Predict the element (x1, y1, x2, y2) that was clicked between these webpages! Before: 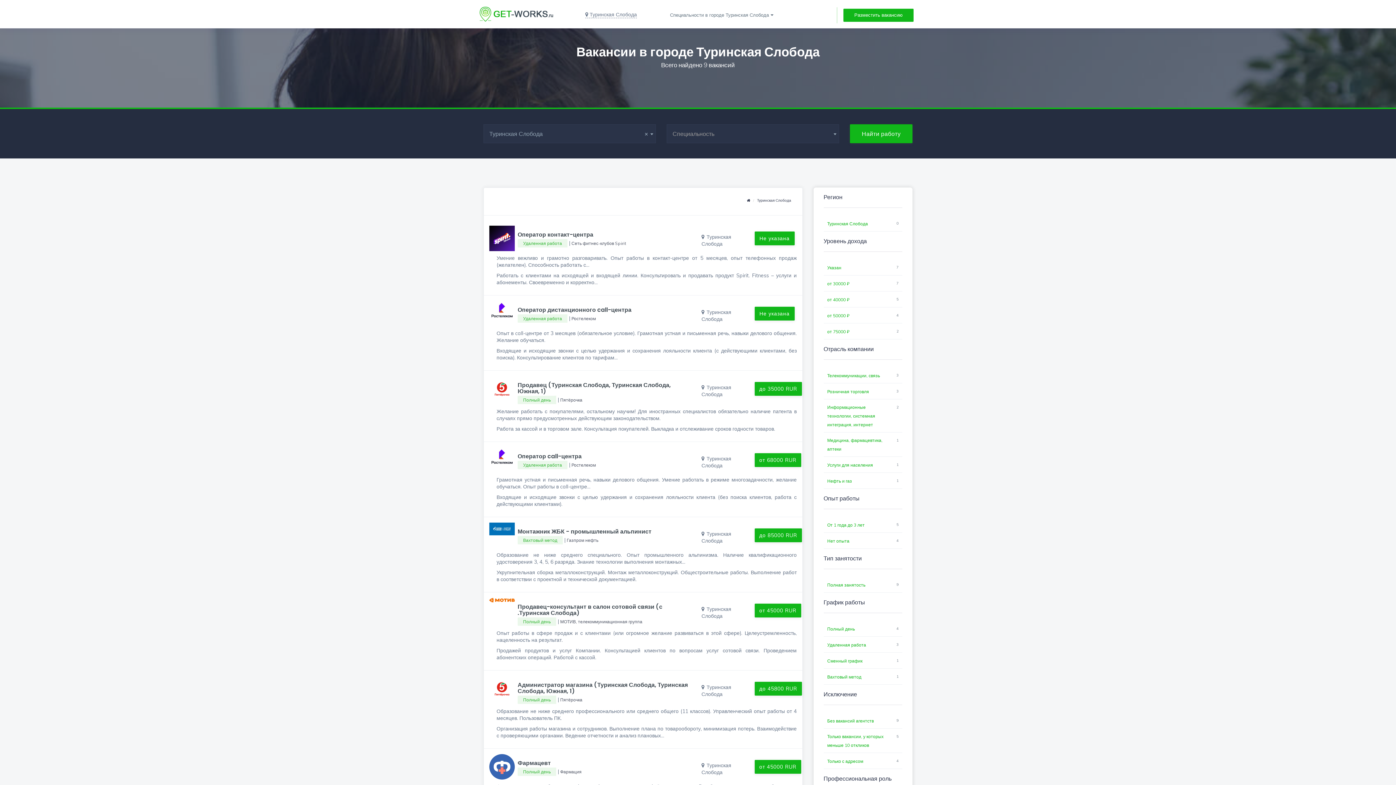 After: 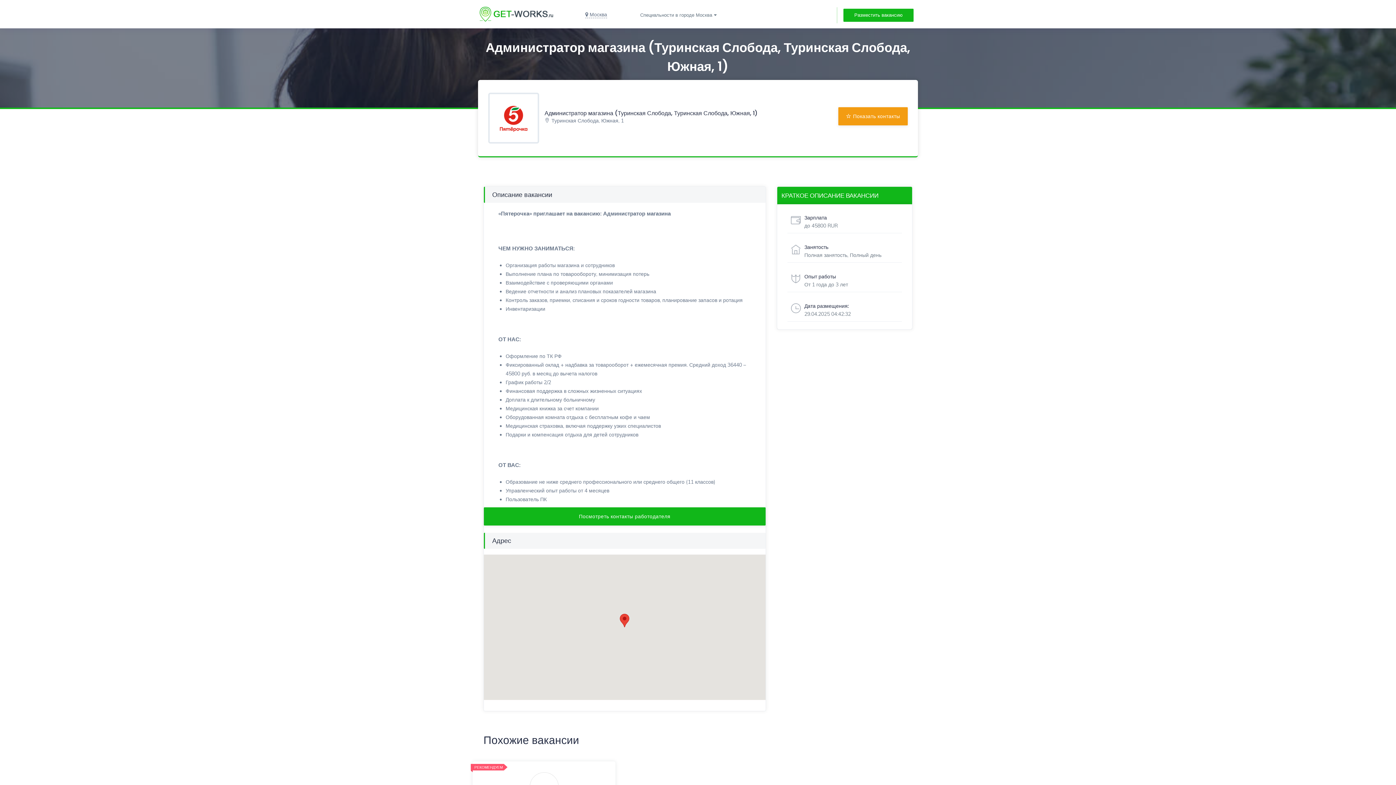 Action: label: Администратор магазина (Туринская Слобода, Туринская Слобода, Южная, 1) bbox: (517, 682, 690, 694)